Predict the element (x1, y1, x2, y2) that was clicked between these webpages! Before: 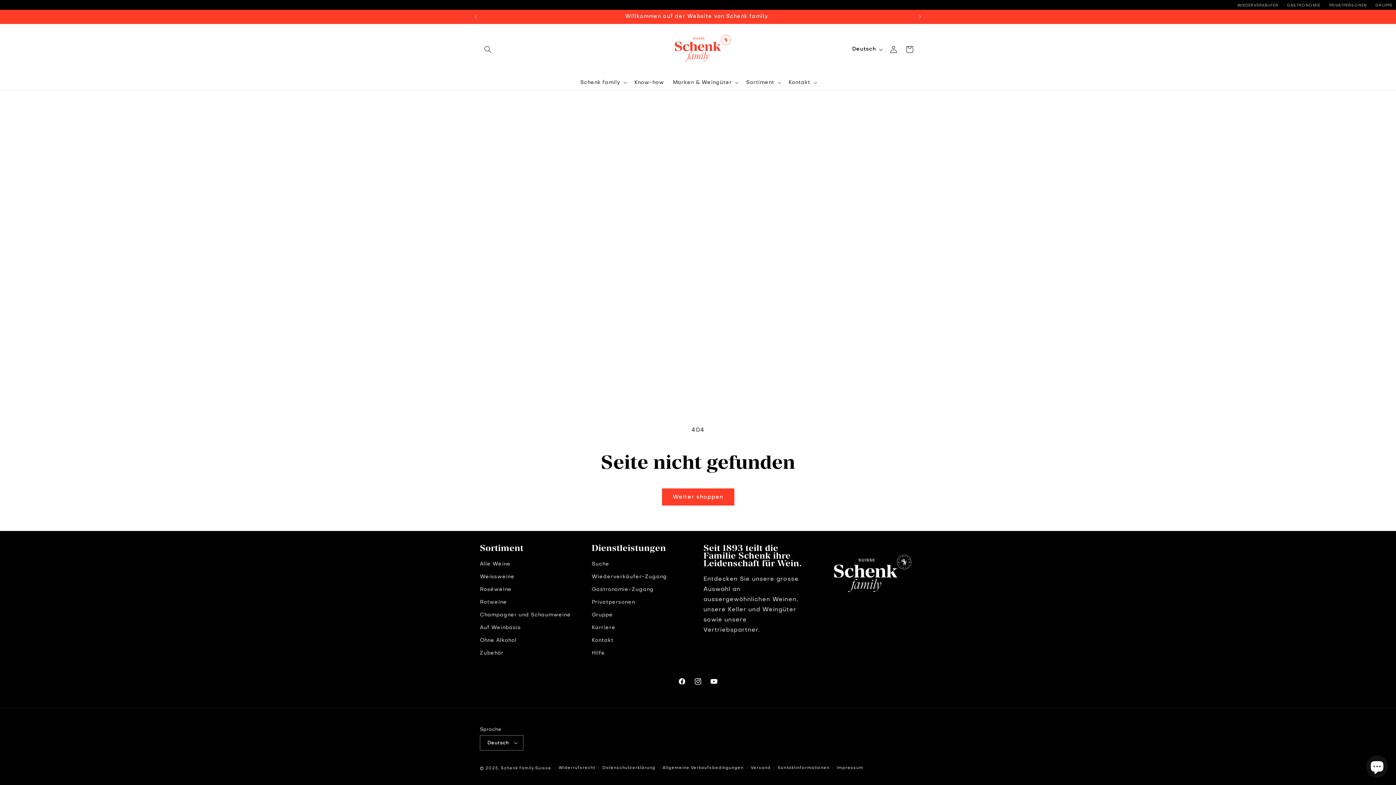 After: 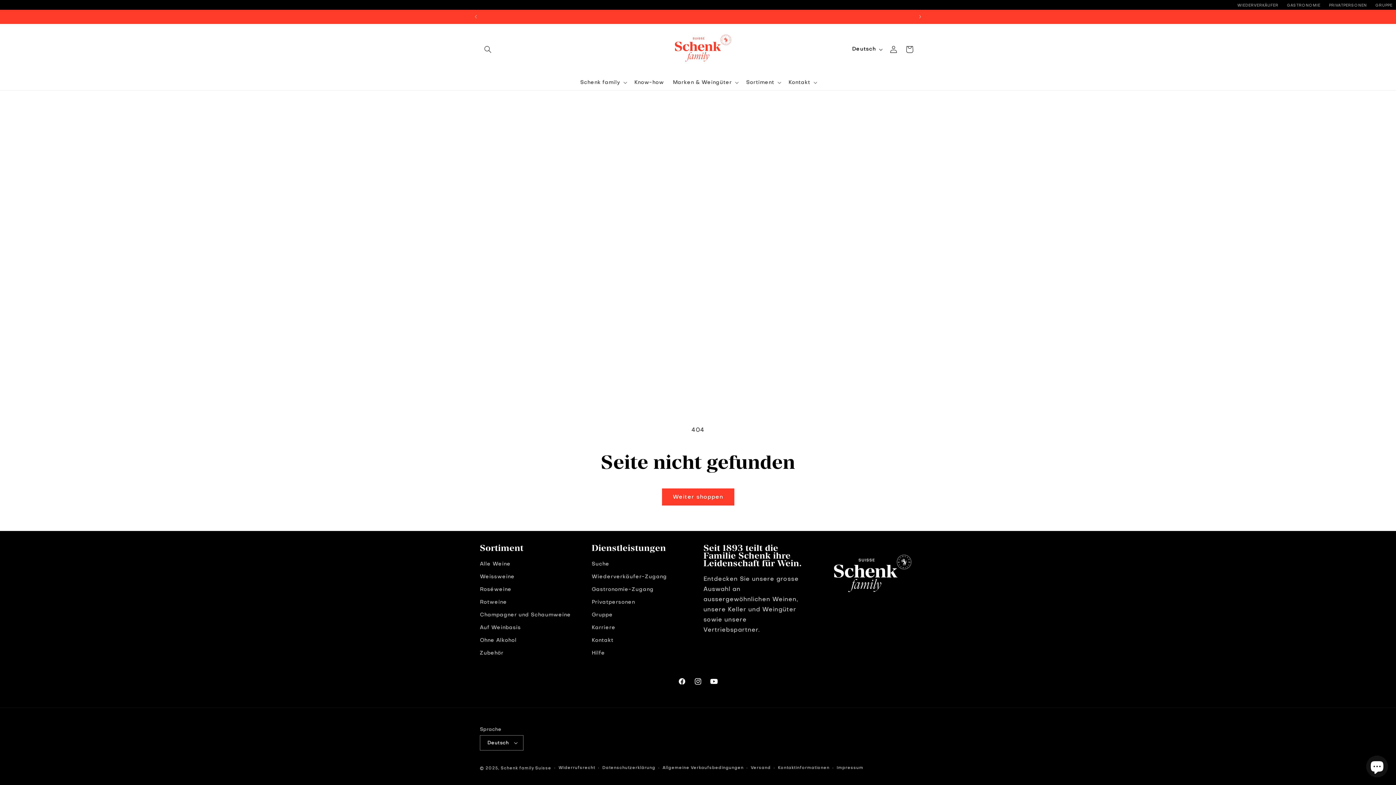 Action: label: YouTube bbox: (706, 673, 722, 689)